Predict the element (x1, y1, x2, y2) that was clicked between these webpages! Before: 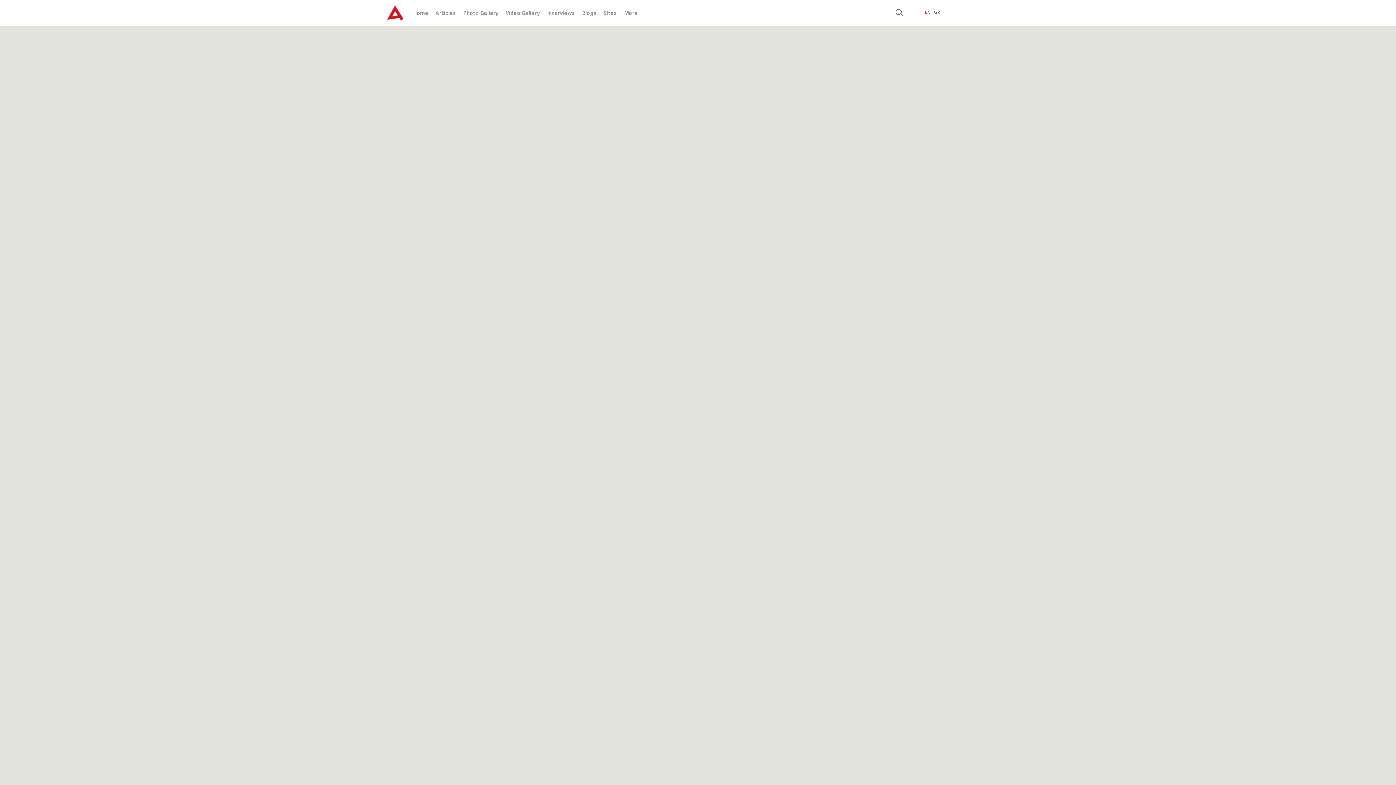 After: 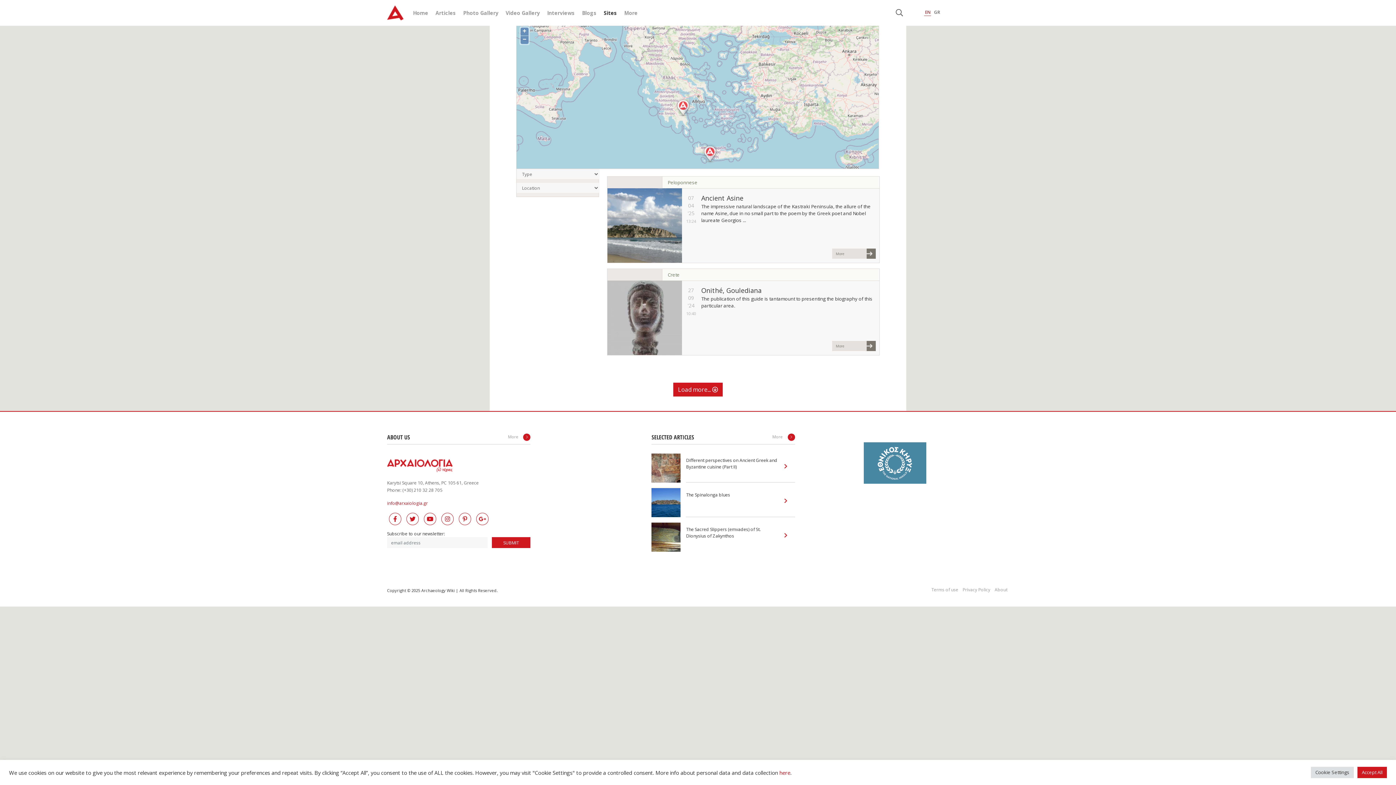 Action: bbox: (604, 9, 617, 16) label: Sites